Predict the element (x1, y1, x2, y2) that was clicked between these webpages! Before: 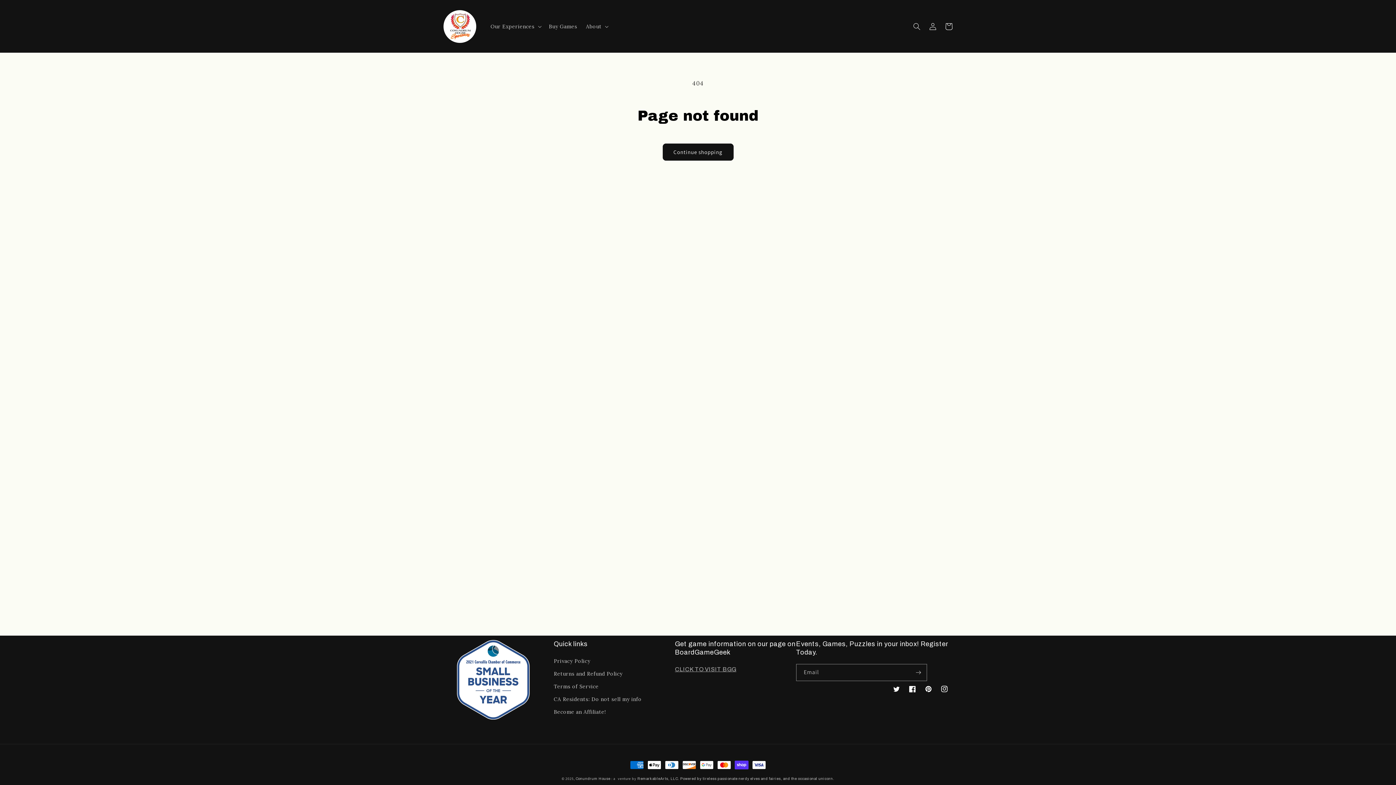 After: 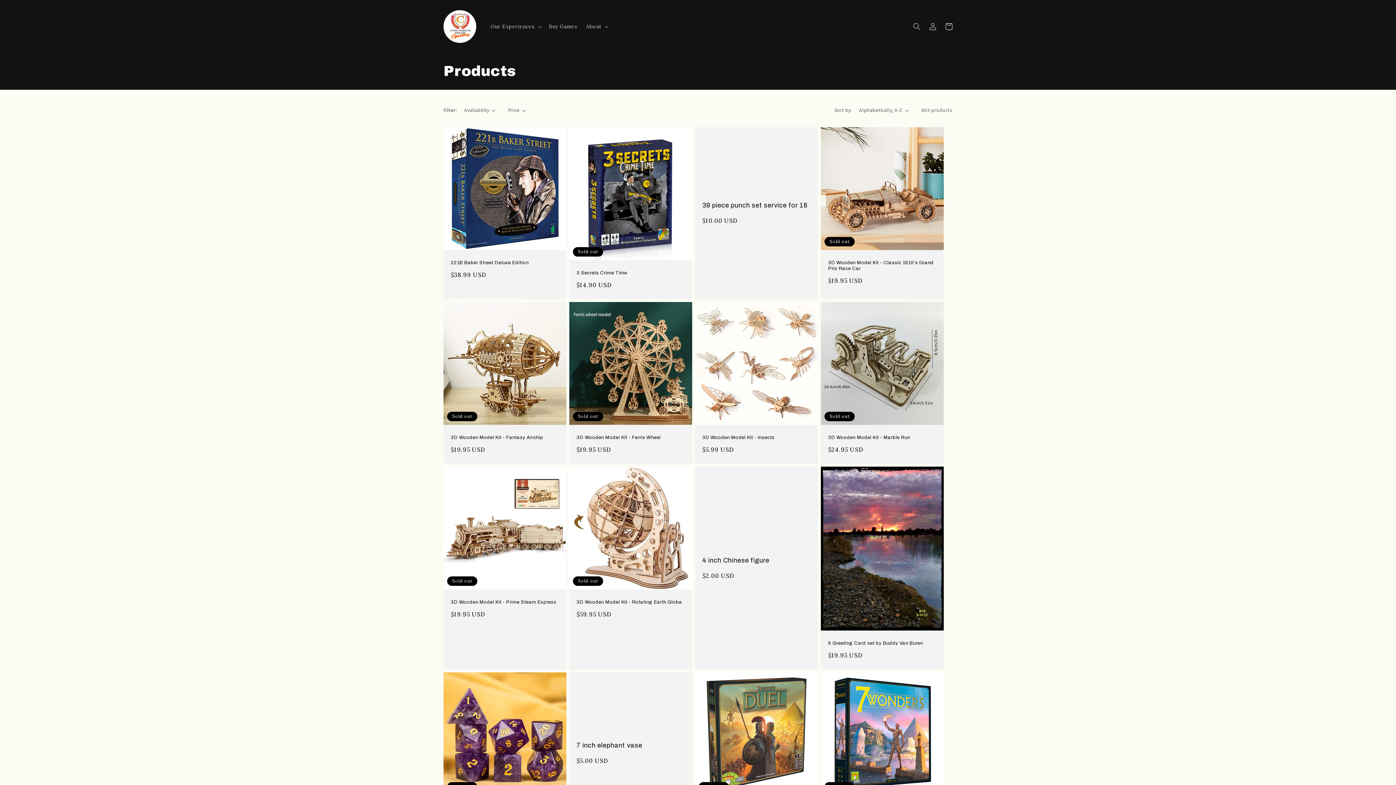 Action: bbox: (662, 143, 733, 160) label: Continue shopping